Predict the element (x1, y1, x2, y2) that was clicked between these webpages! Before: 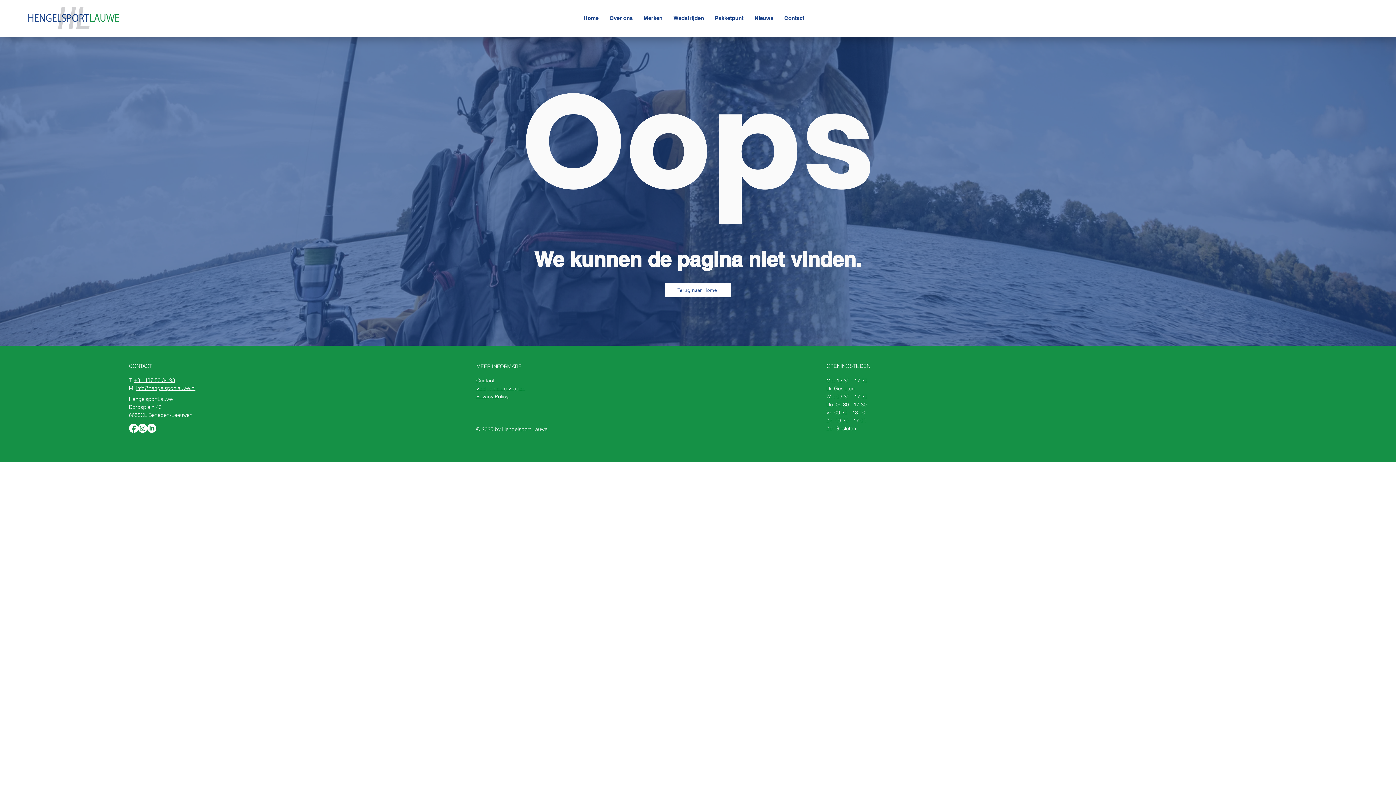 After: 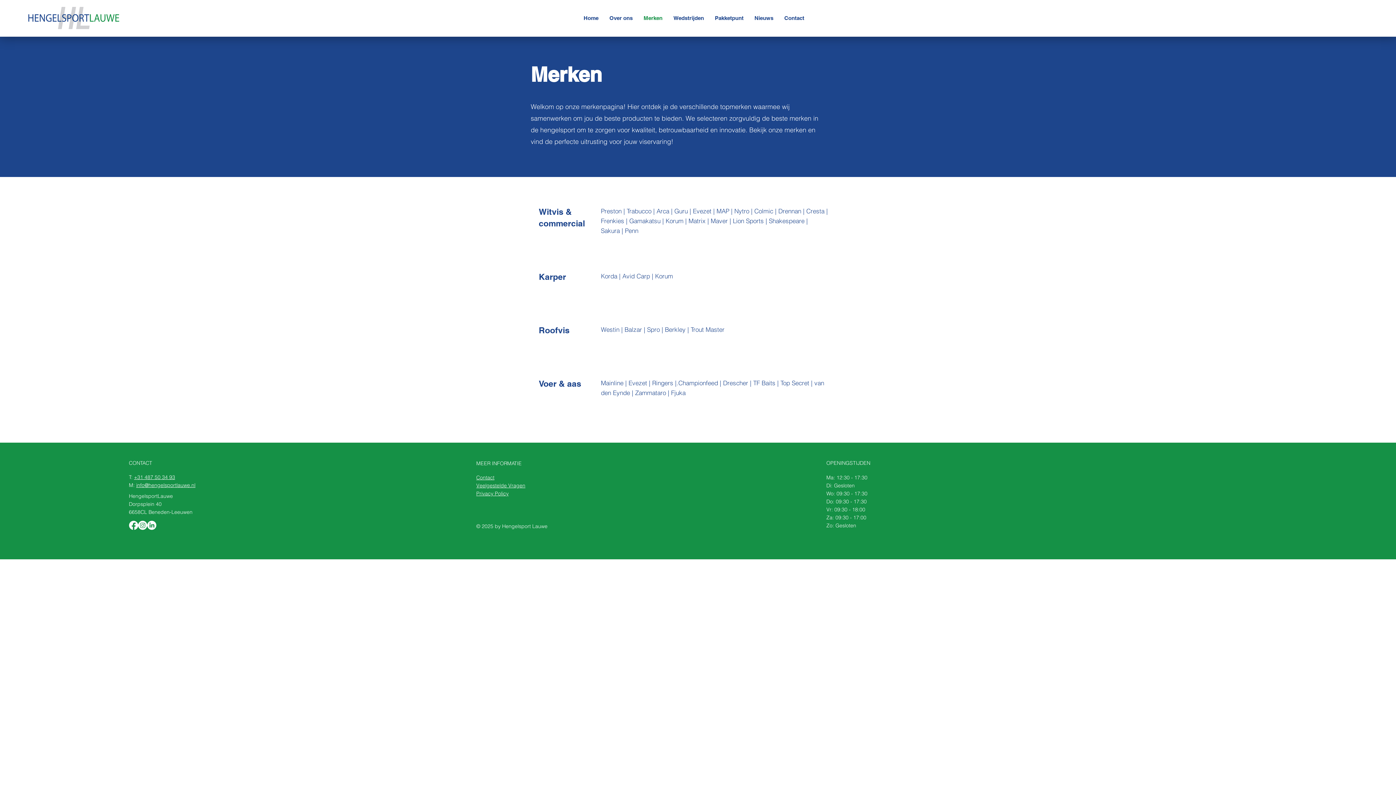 Action: label: Merken bbox: (638, 9, 668, 27)